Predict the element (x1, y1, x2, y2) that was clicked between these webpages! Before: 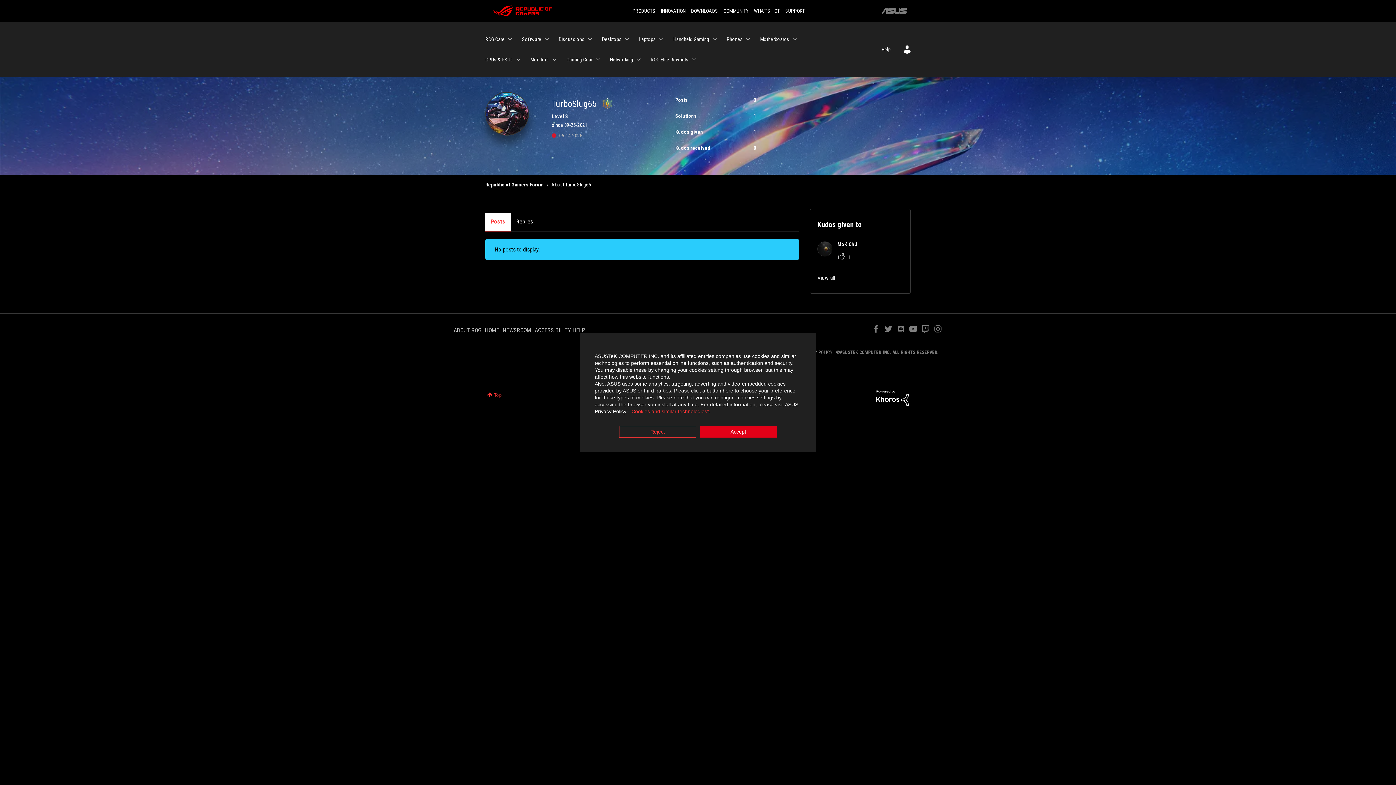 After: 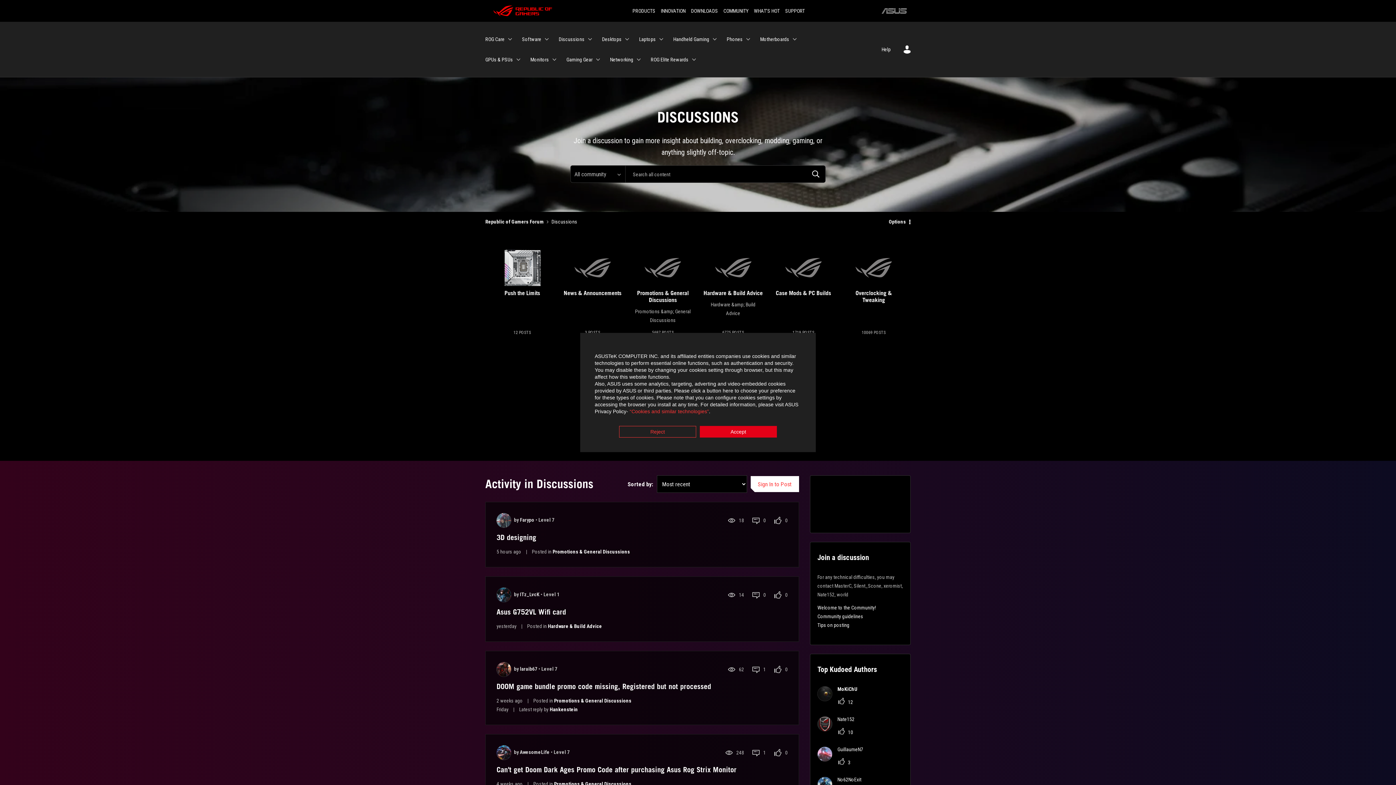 Action: bbox: (558, 29, 593, 49) label: Discussions